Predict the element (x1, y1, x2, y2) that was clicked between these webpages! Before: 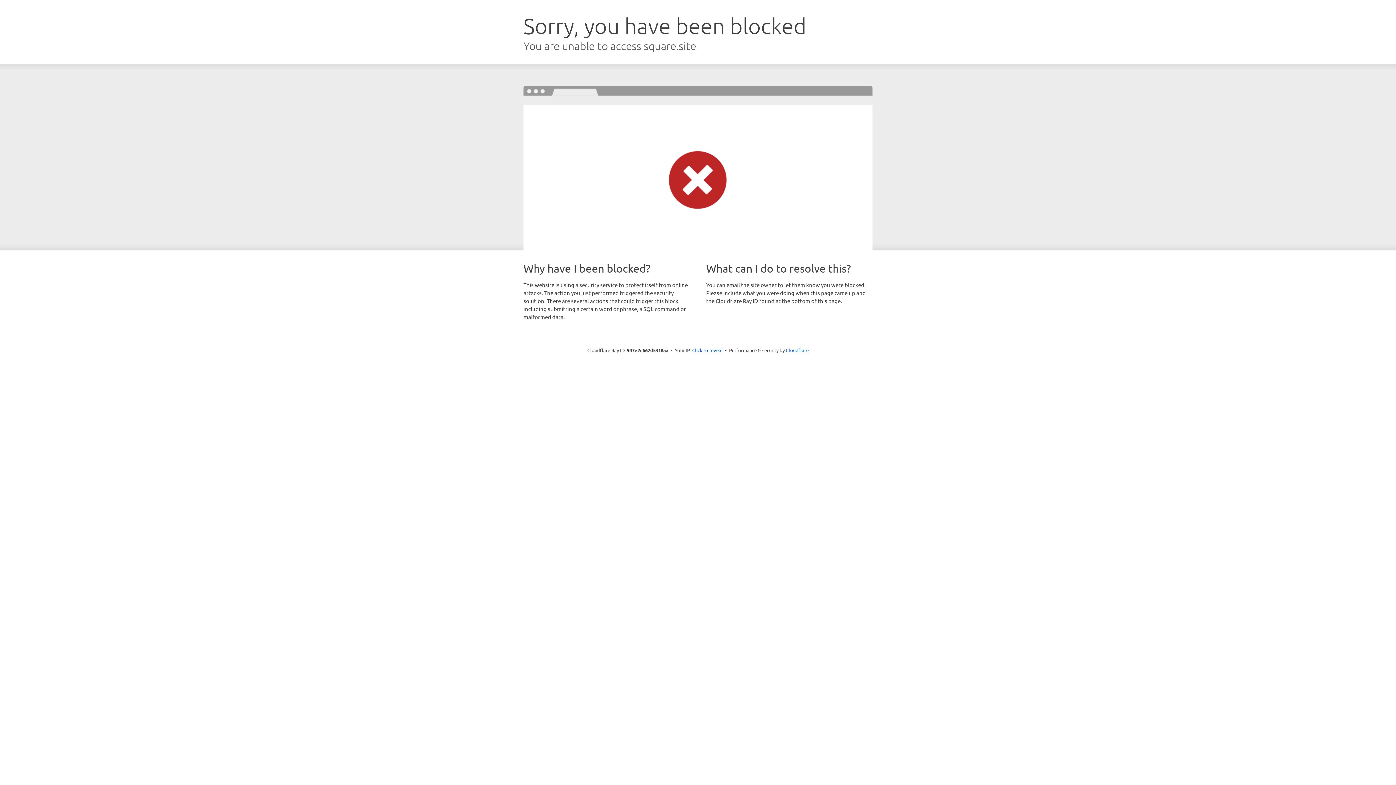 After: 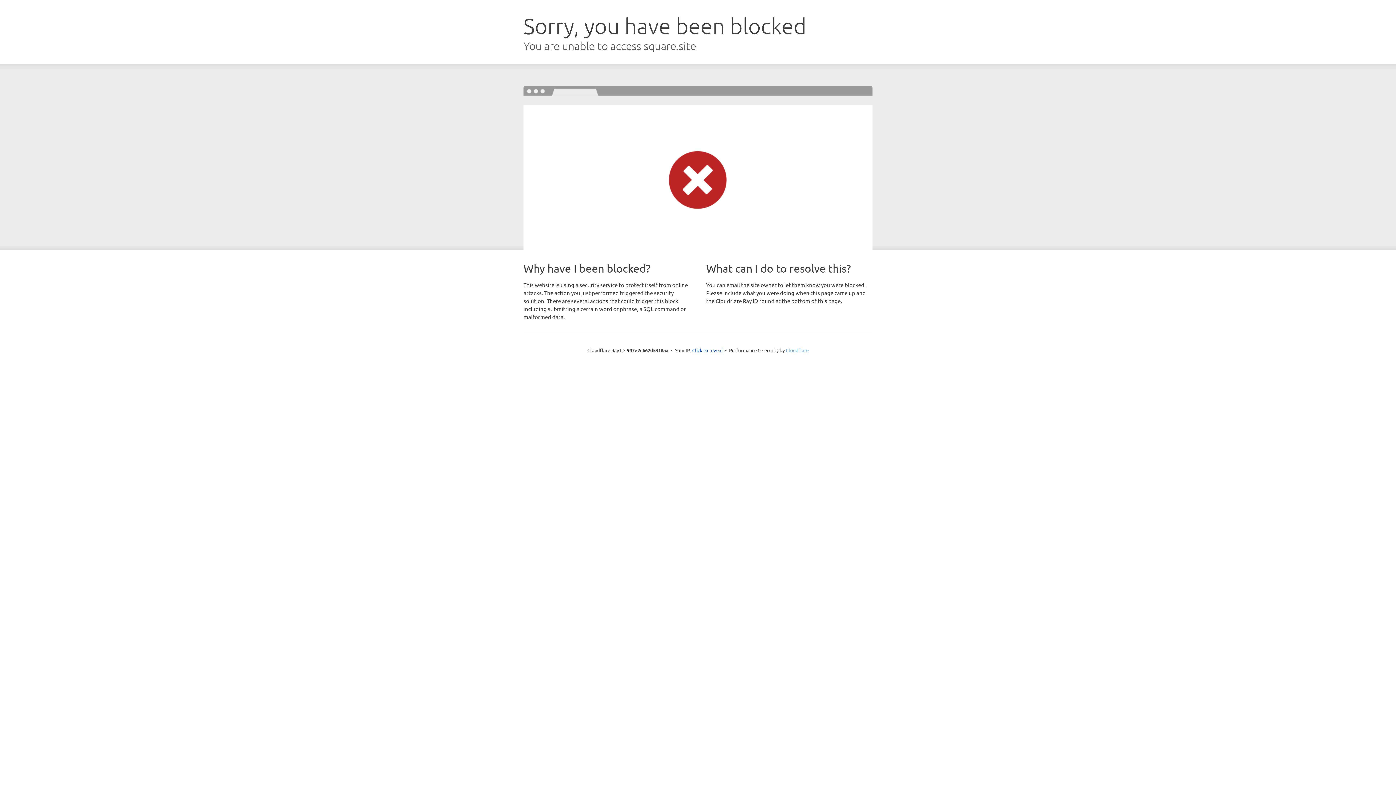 Action: label: Cloudflare bbox: (786, 347, 808, 353)